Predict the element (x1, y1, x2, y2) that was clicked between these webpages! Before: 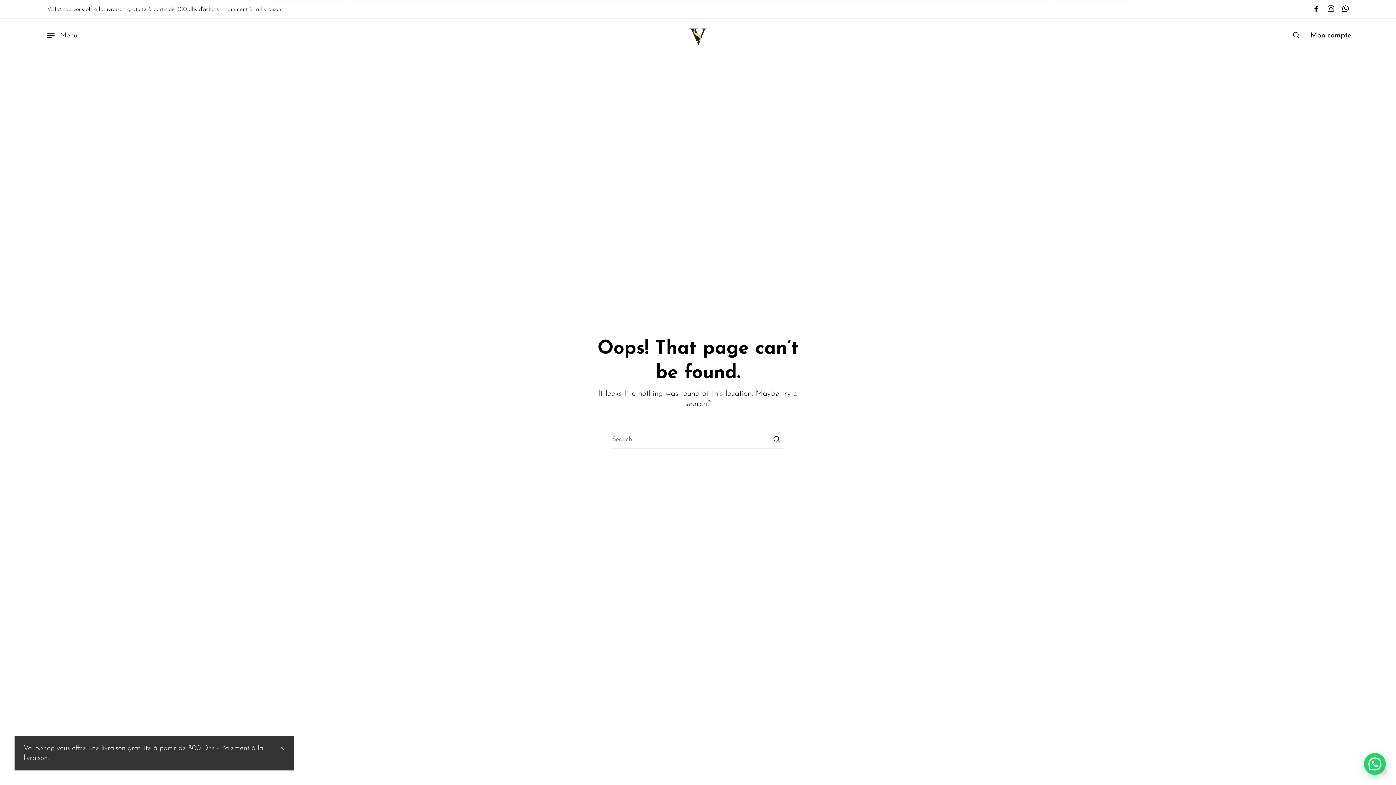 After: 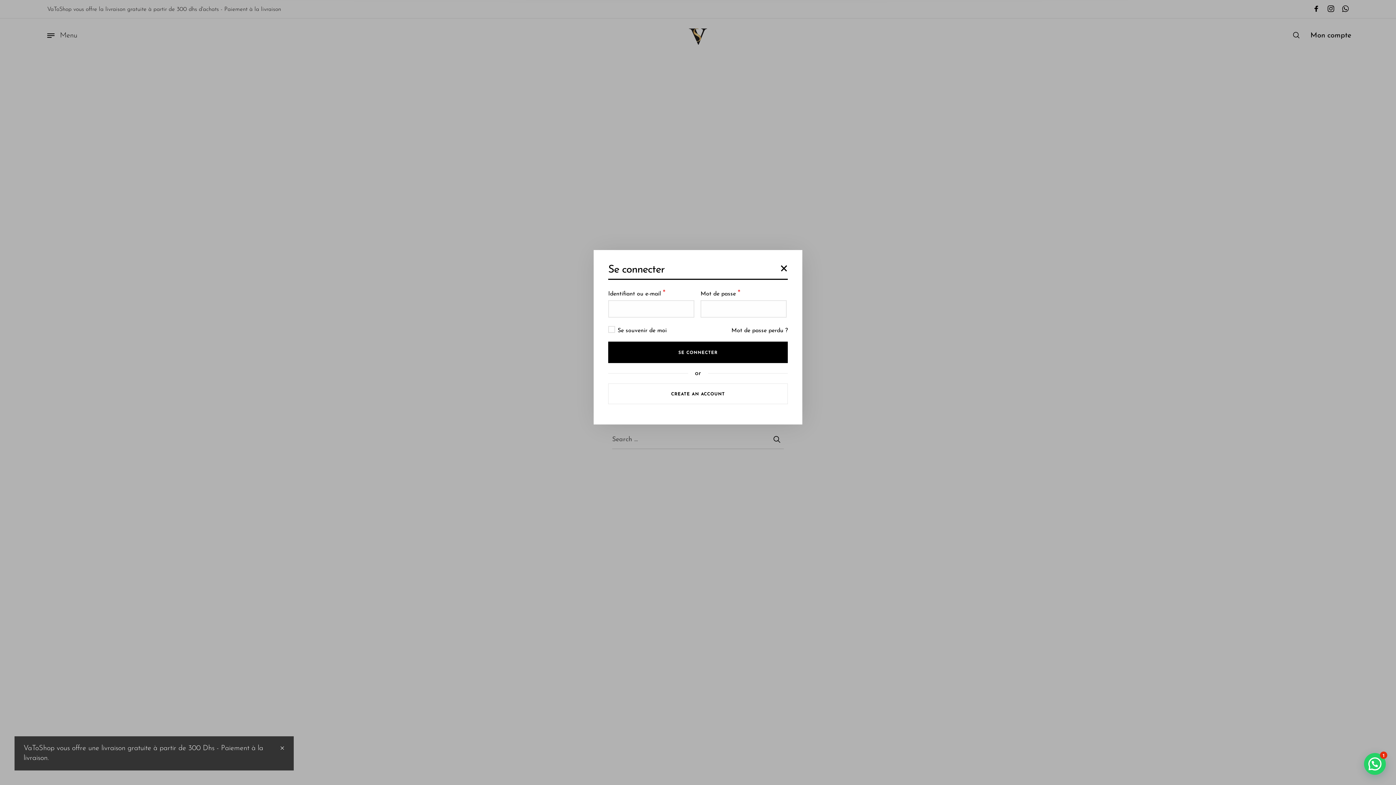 Action: bbox: (1310, 31, 1351, 40) label: Mon compte